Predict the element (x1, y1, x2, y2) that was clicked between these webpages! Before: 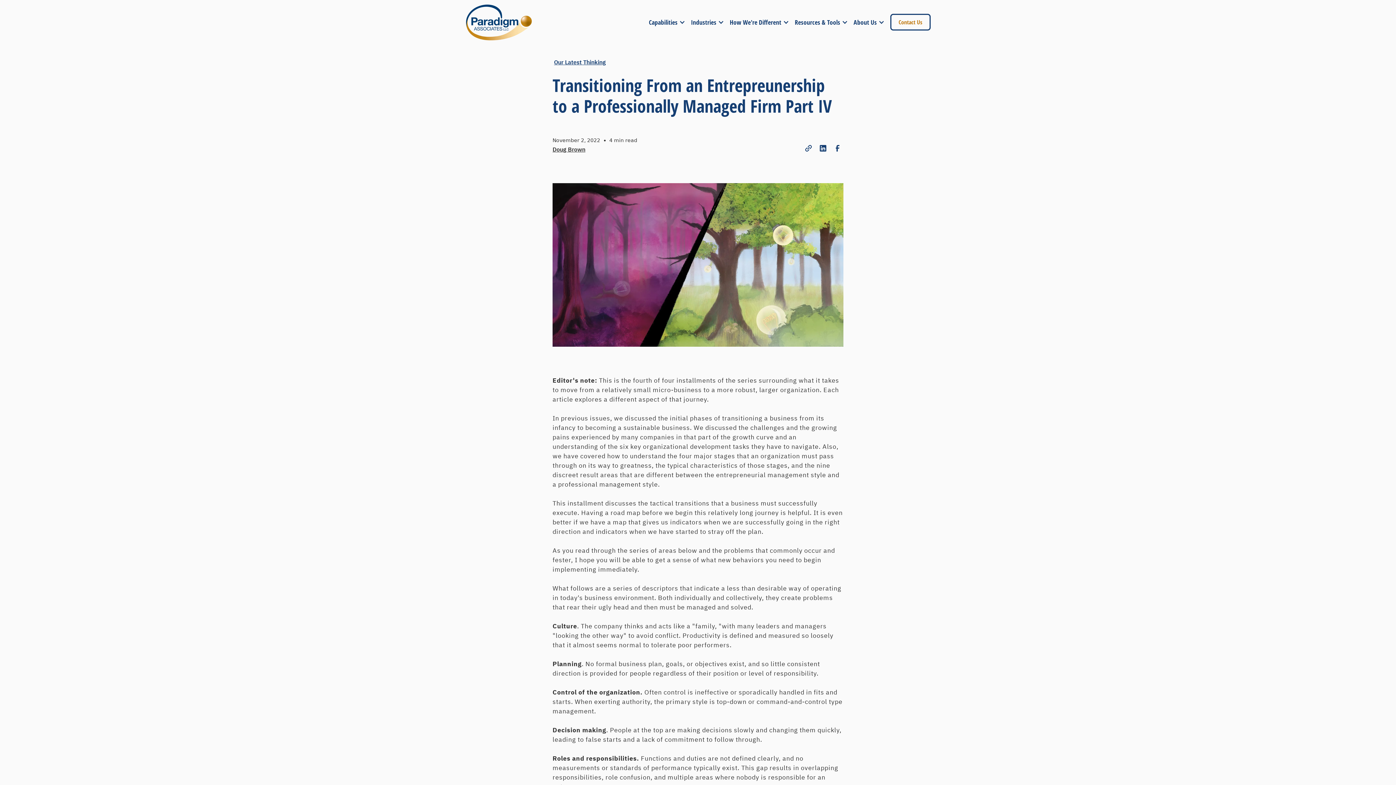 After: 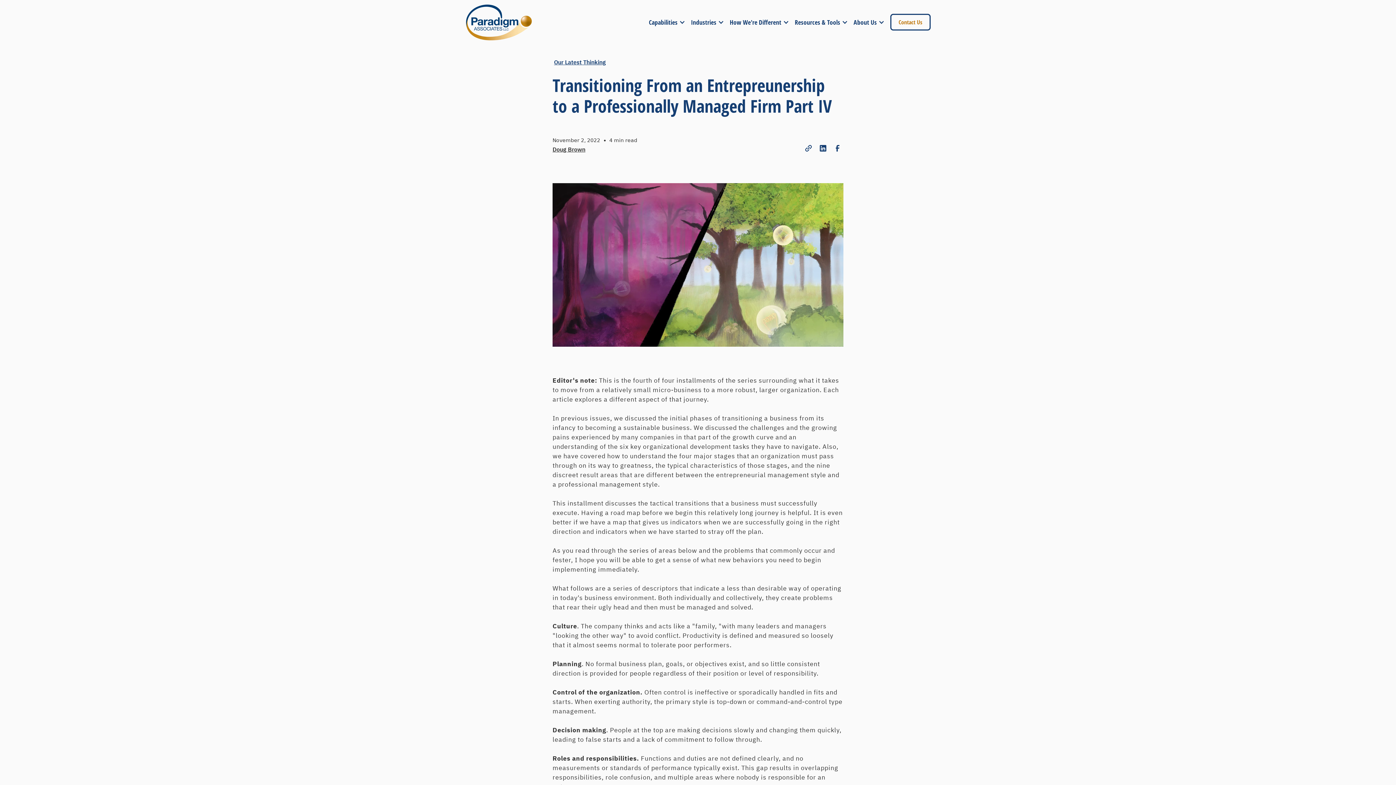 Action: bbox: (832, 142, 843, 154)